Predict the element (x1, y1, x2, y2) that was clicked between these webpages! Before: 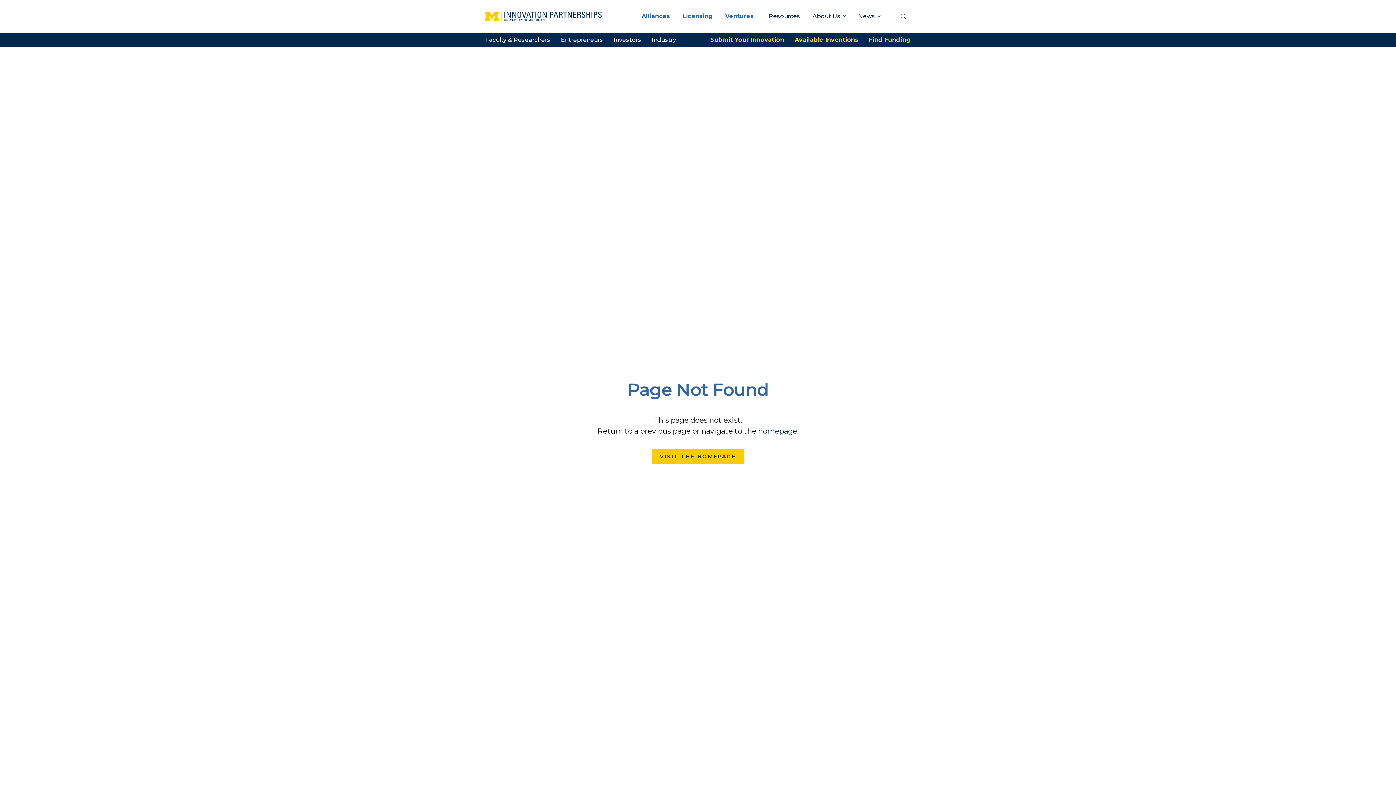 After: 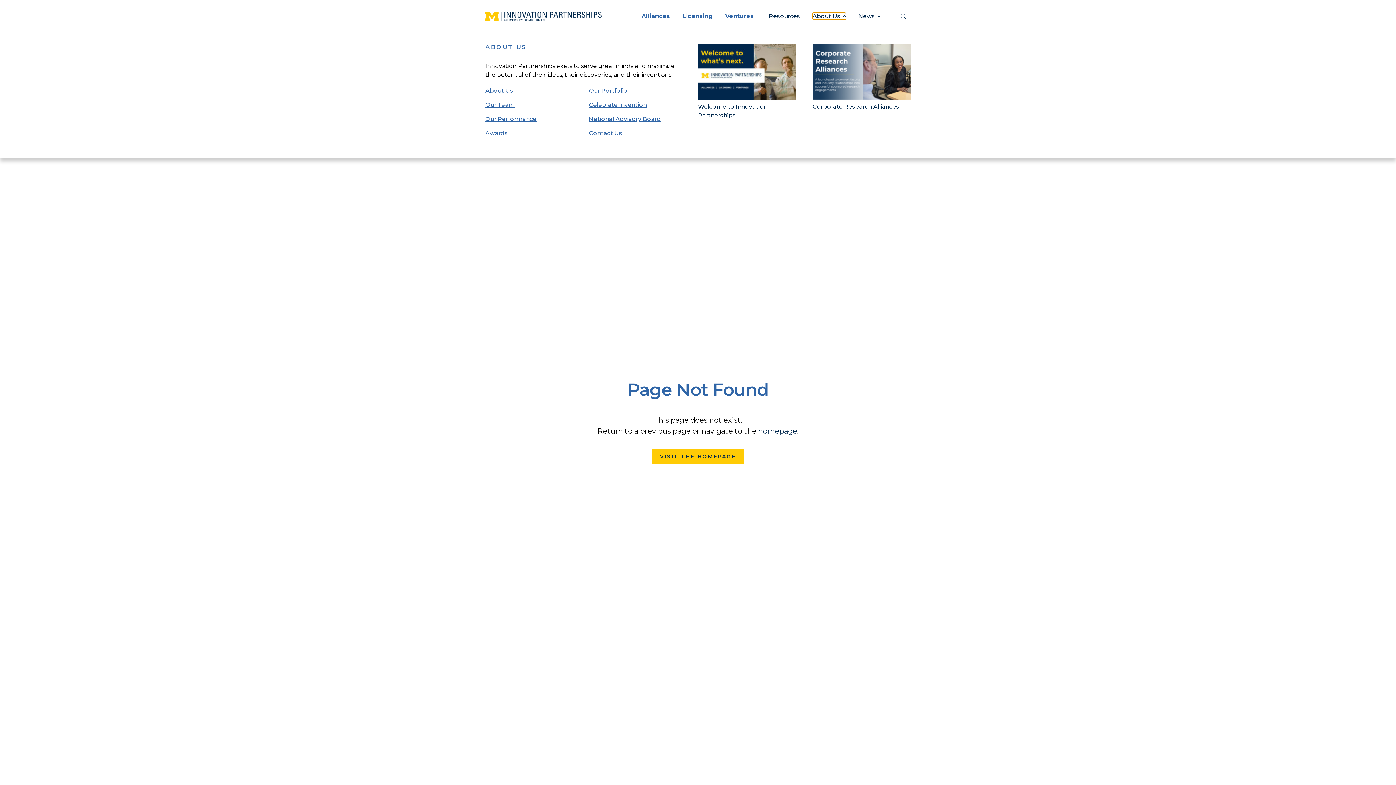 Action: label: About Us bbox: (812, 12, 846, 19)